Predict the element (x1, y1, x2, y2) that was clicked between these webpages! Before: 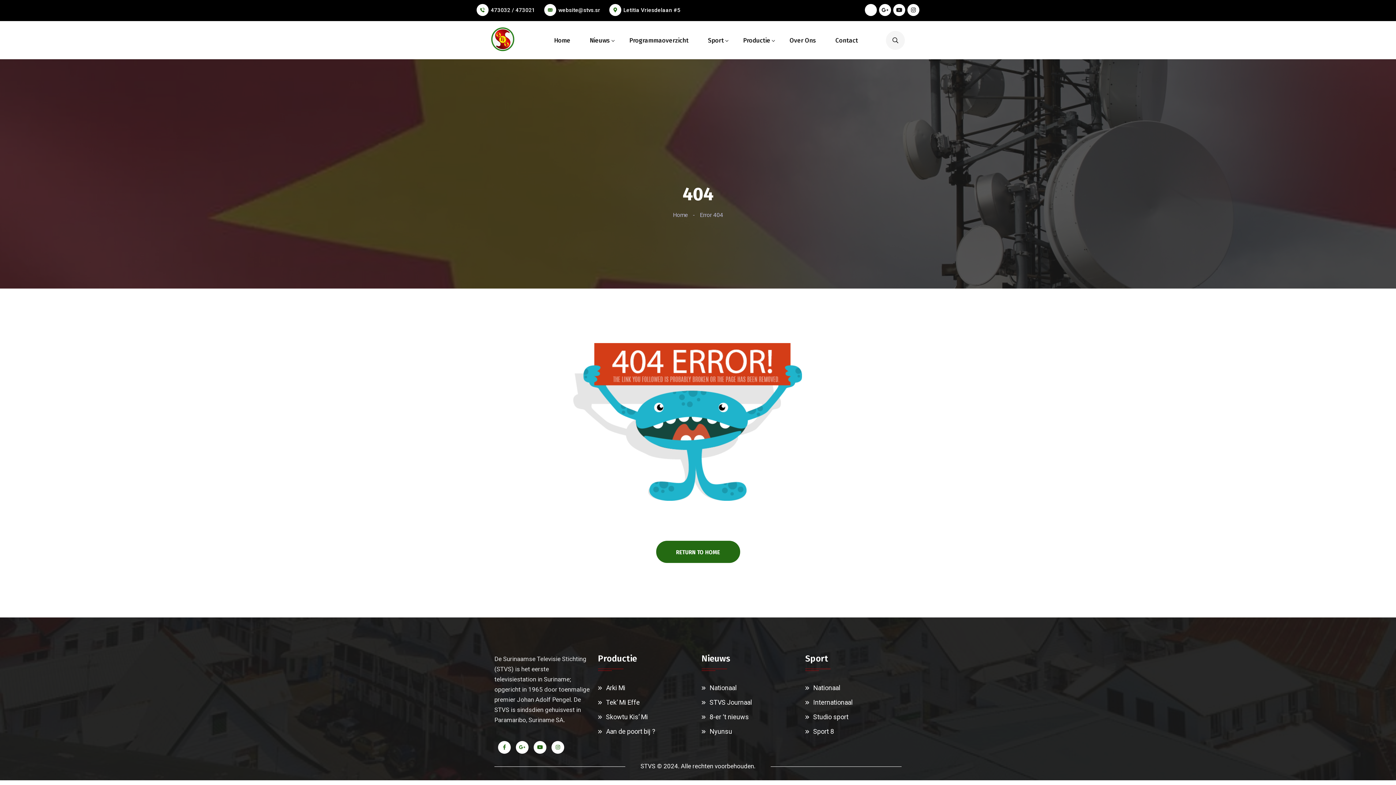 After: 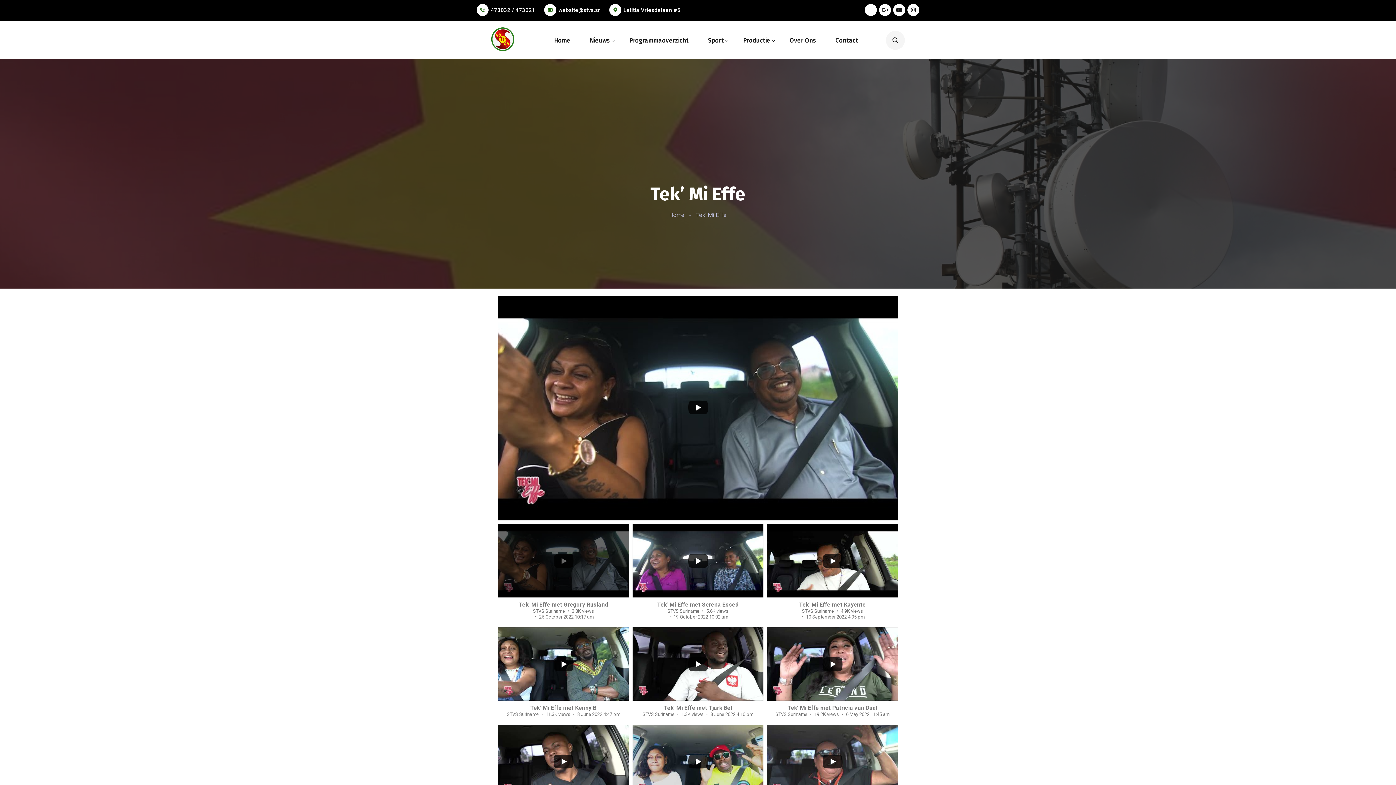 Action: bbox: (606, 698, 640, 706) label: Tek’ Mi Effe